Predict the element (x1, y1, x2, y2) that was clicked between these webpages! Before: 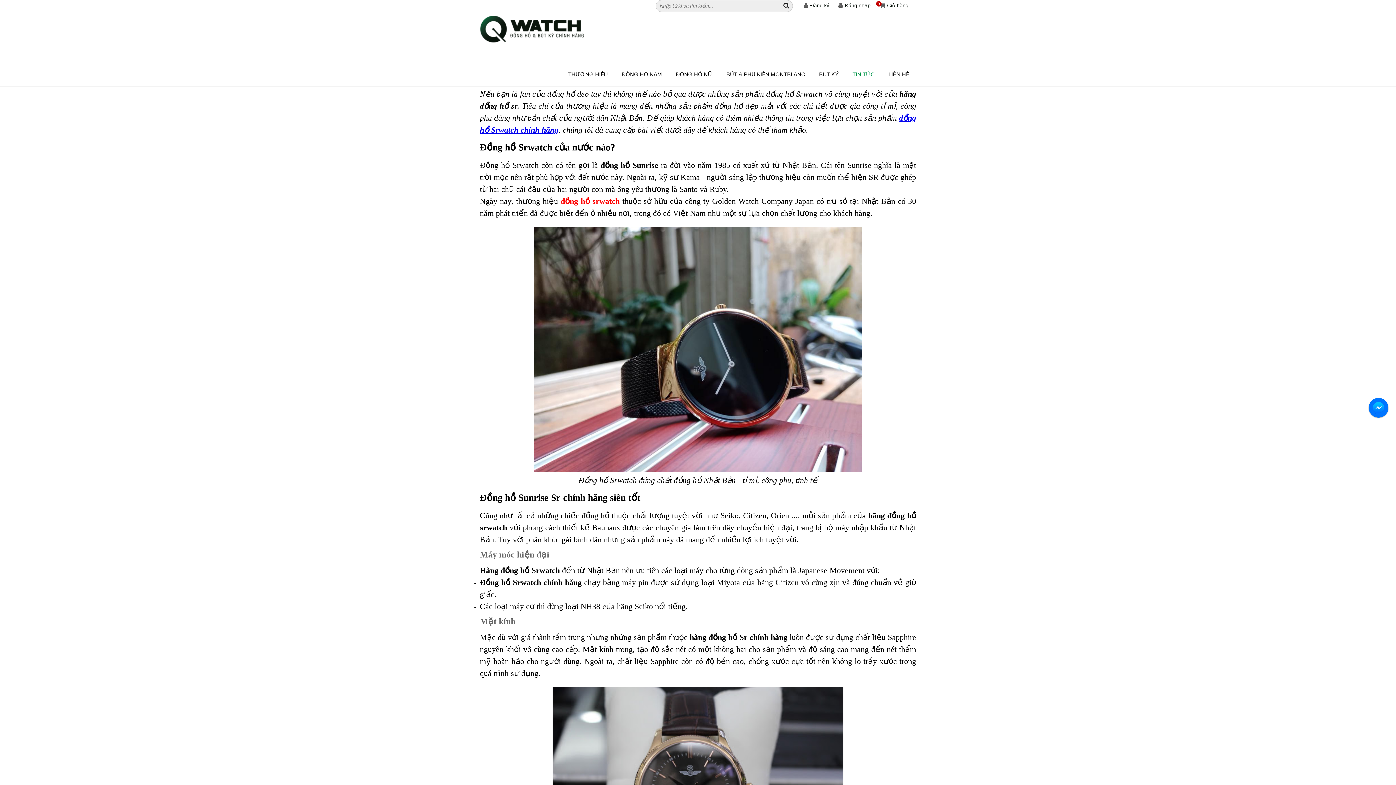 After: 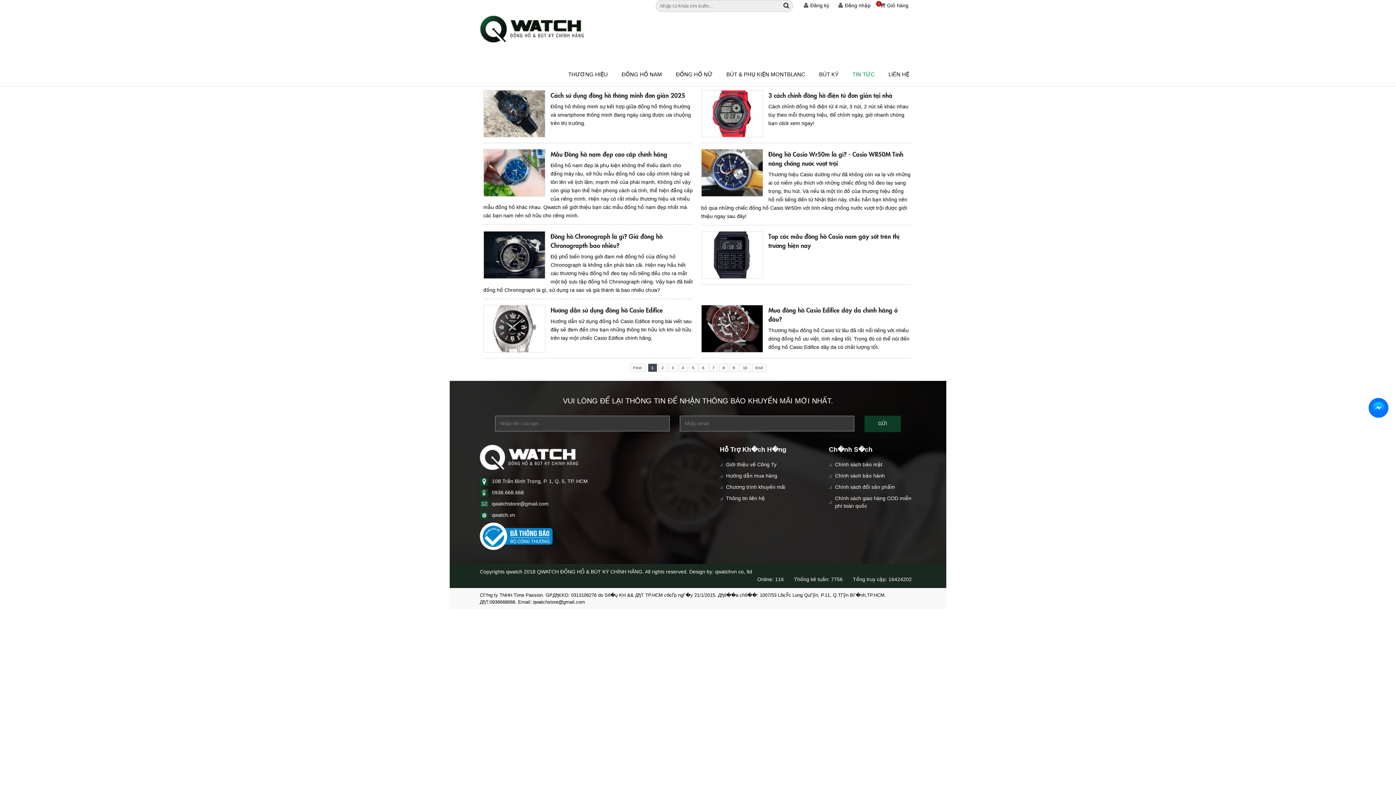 Action: label: TIN TỨC bbox: (845, 63, 881, 85)